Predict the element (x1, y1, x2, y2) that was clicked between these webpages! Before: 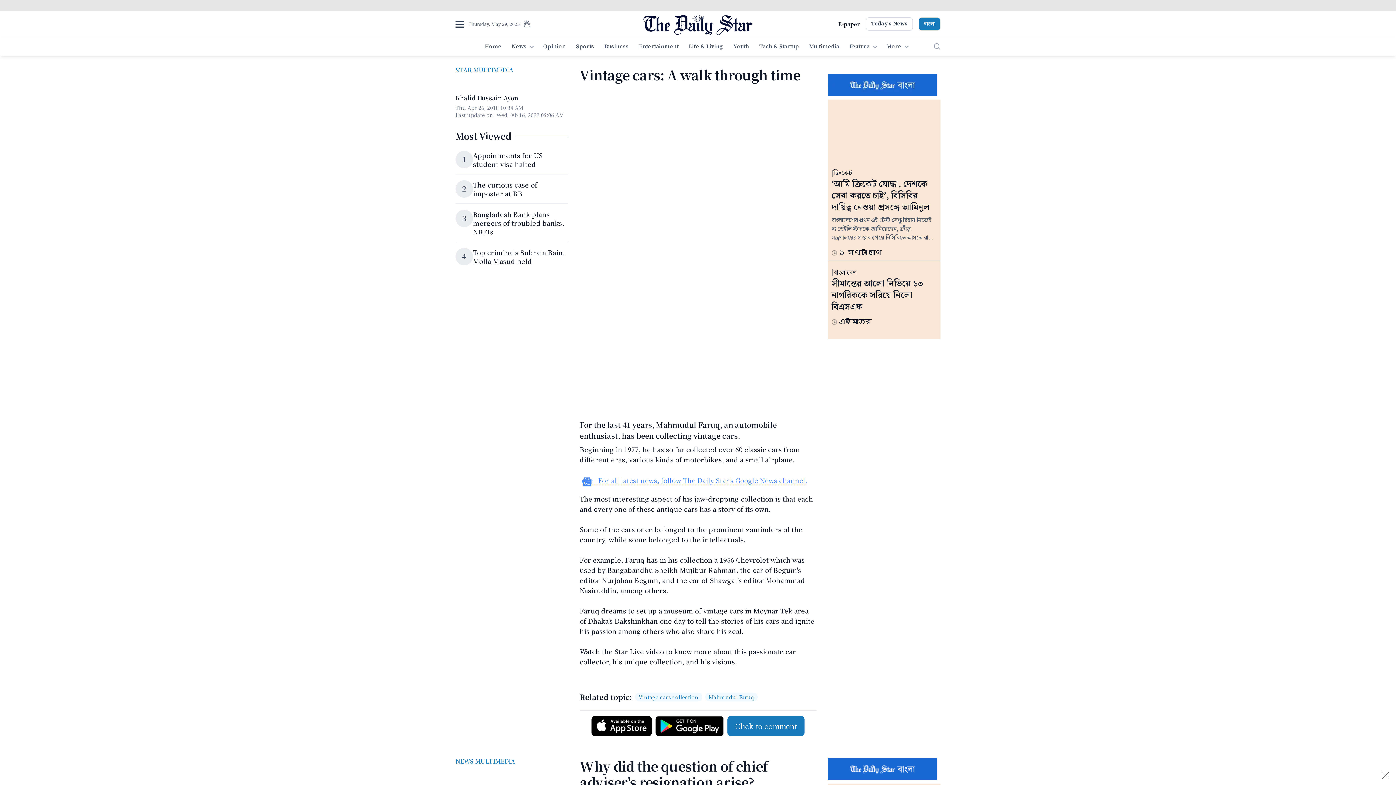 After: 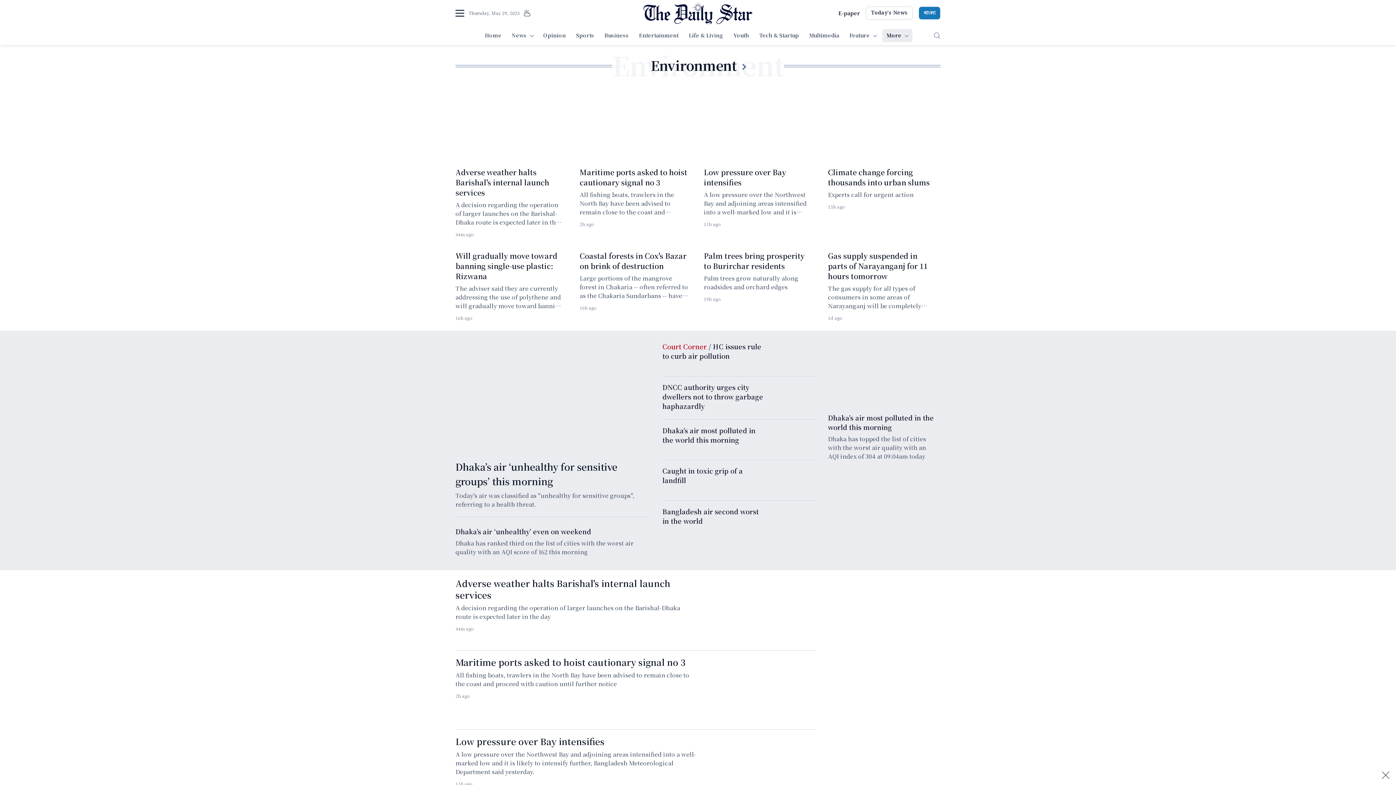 Action: bbox: (882, 40, 912, 53) label: More